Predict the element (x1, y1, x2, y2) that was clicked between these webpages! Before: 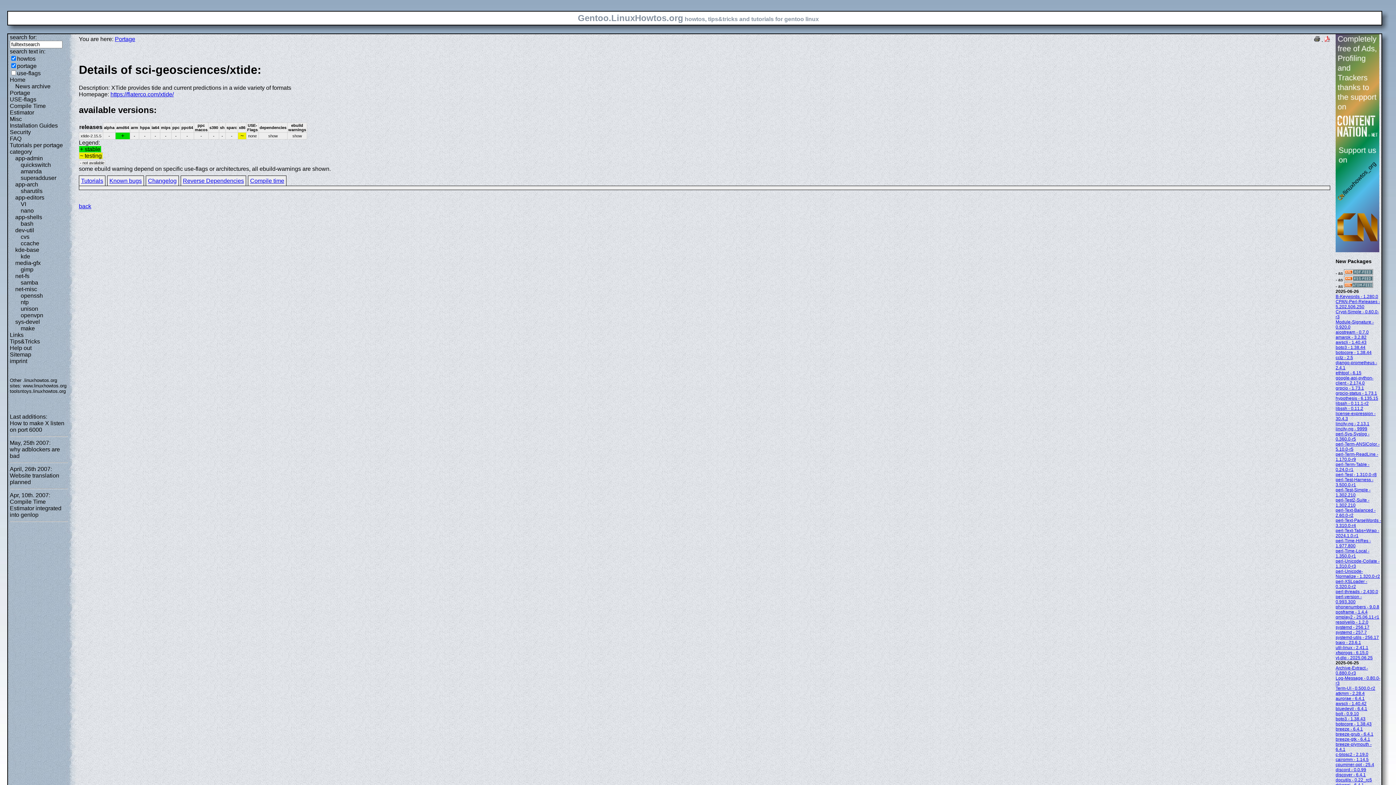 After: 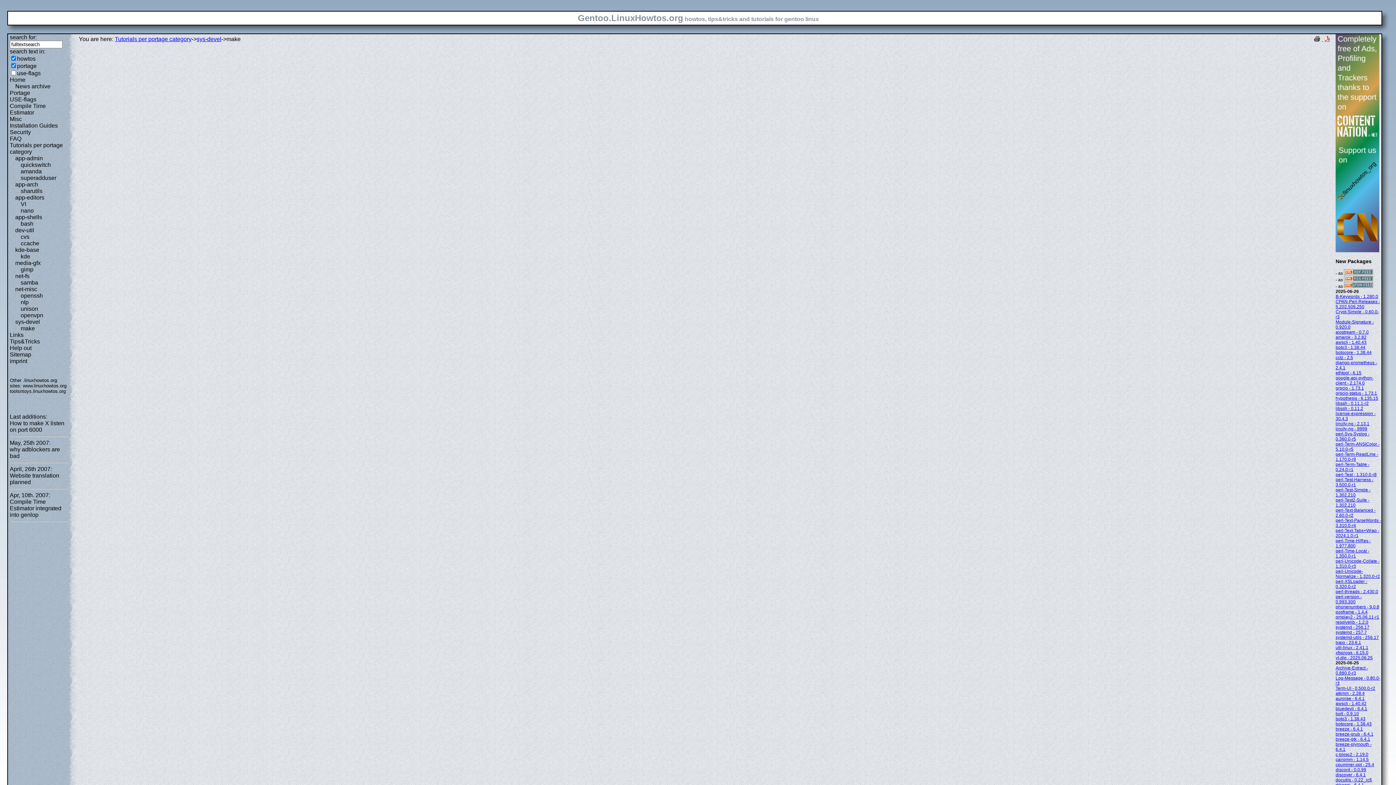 Action: label: make bbox: (20, 325, 34, 331)